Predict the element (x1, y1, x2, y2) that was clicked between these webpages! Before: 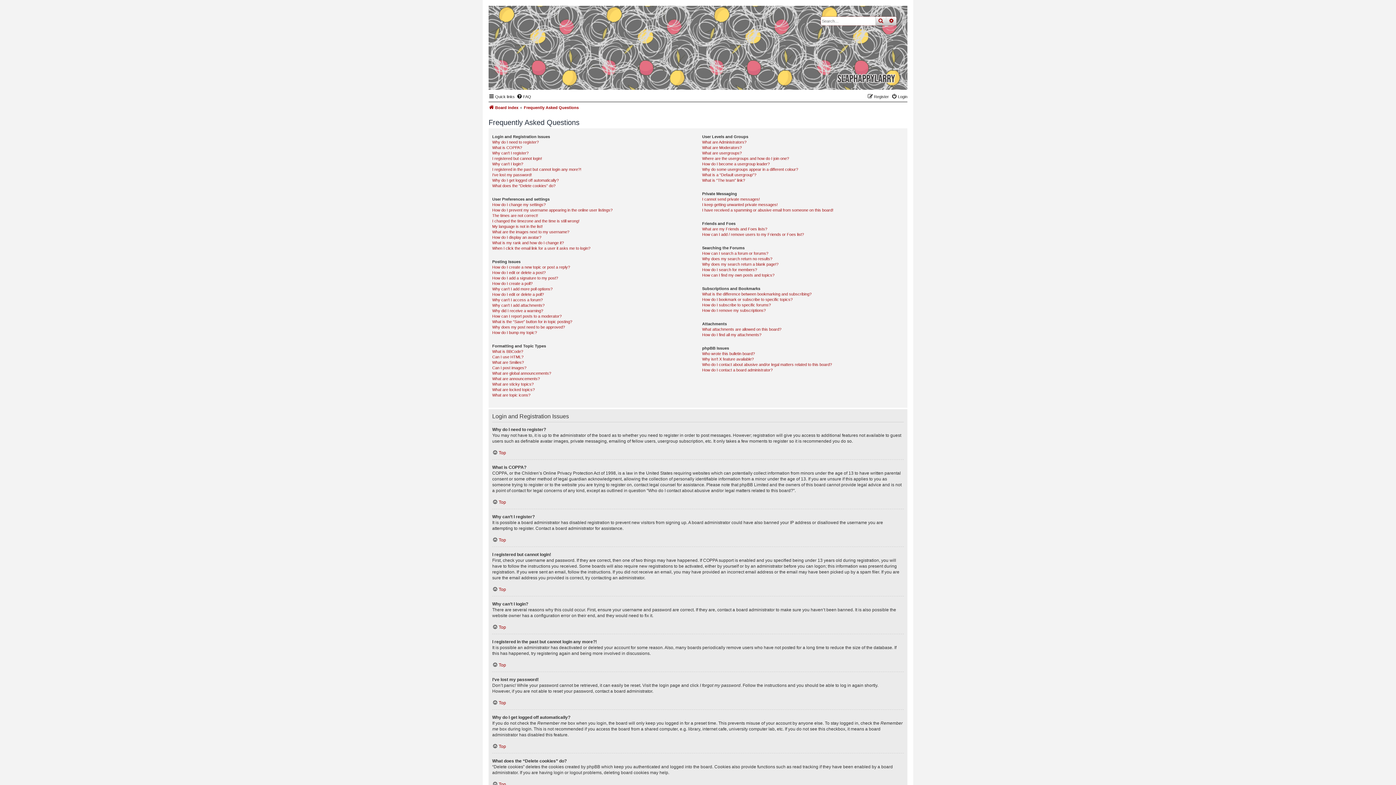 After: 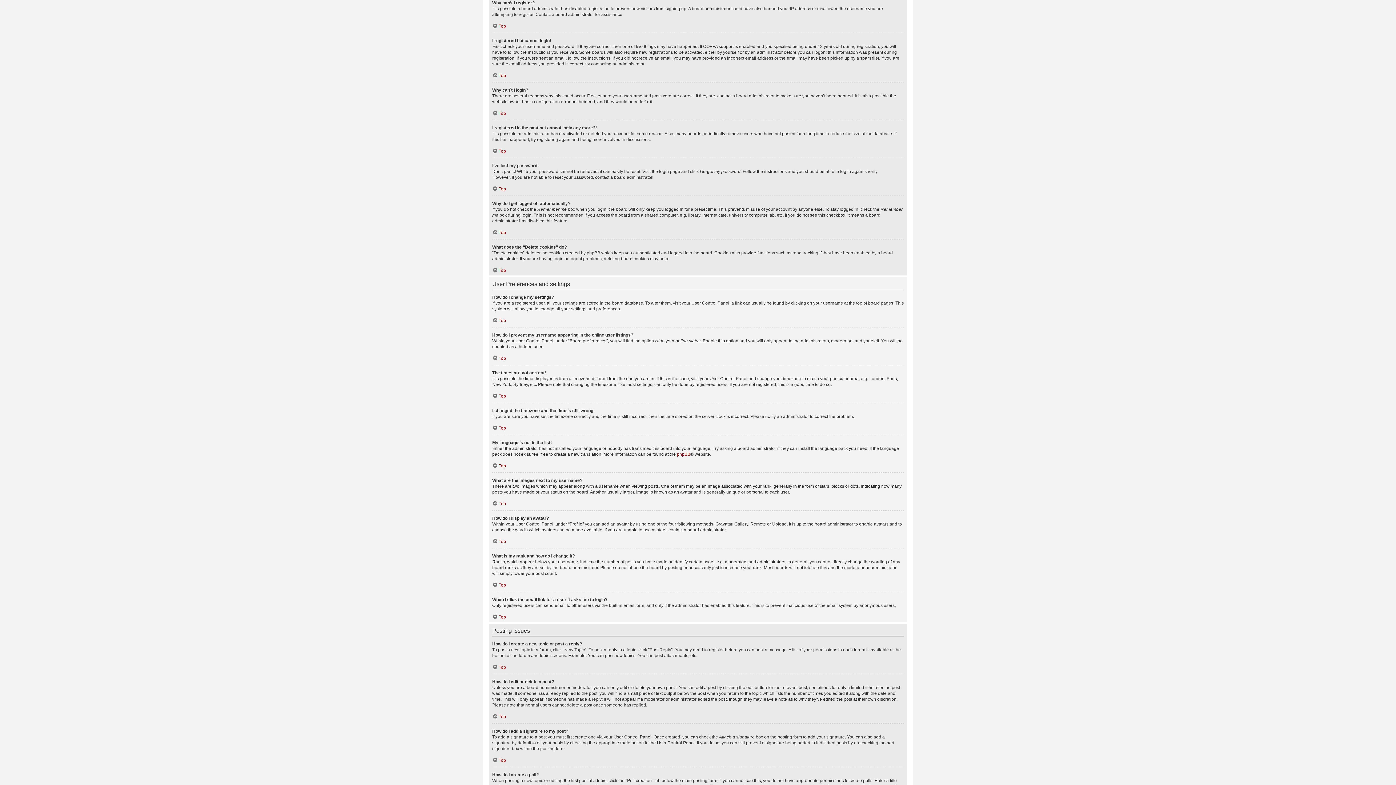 Action: bbox: (492, 150, 528, 156) label: Why can’t I register?